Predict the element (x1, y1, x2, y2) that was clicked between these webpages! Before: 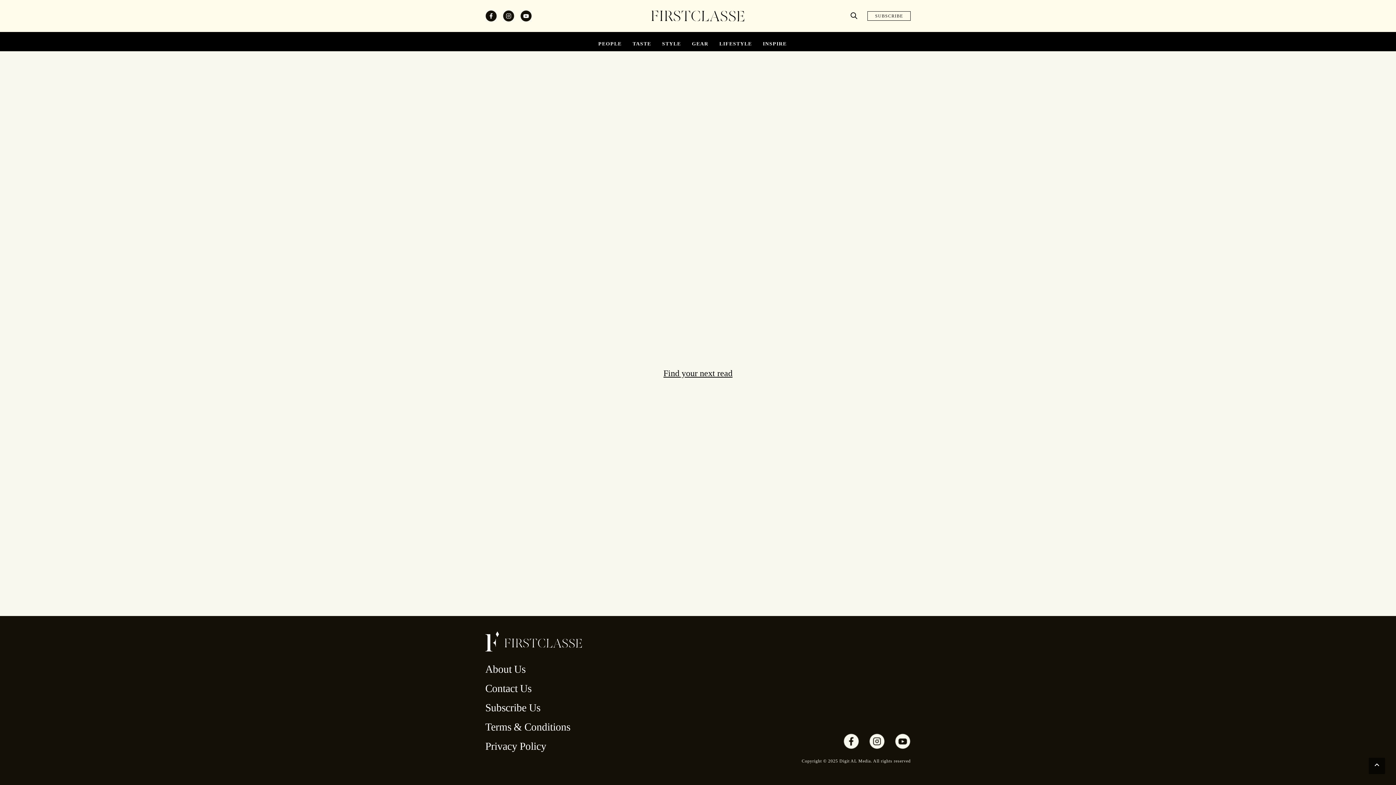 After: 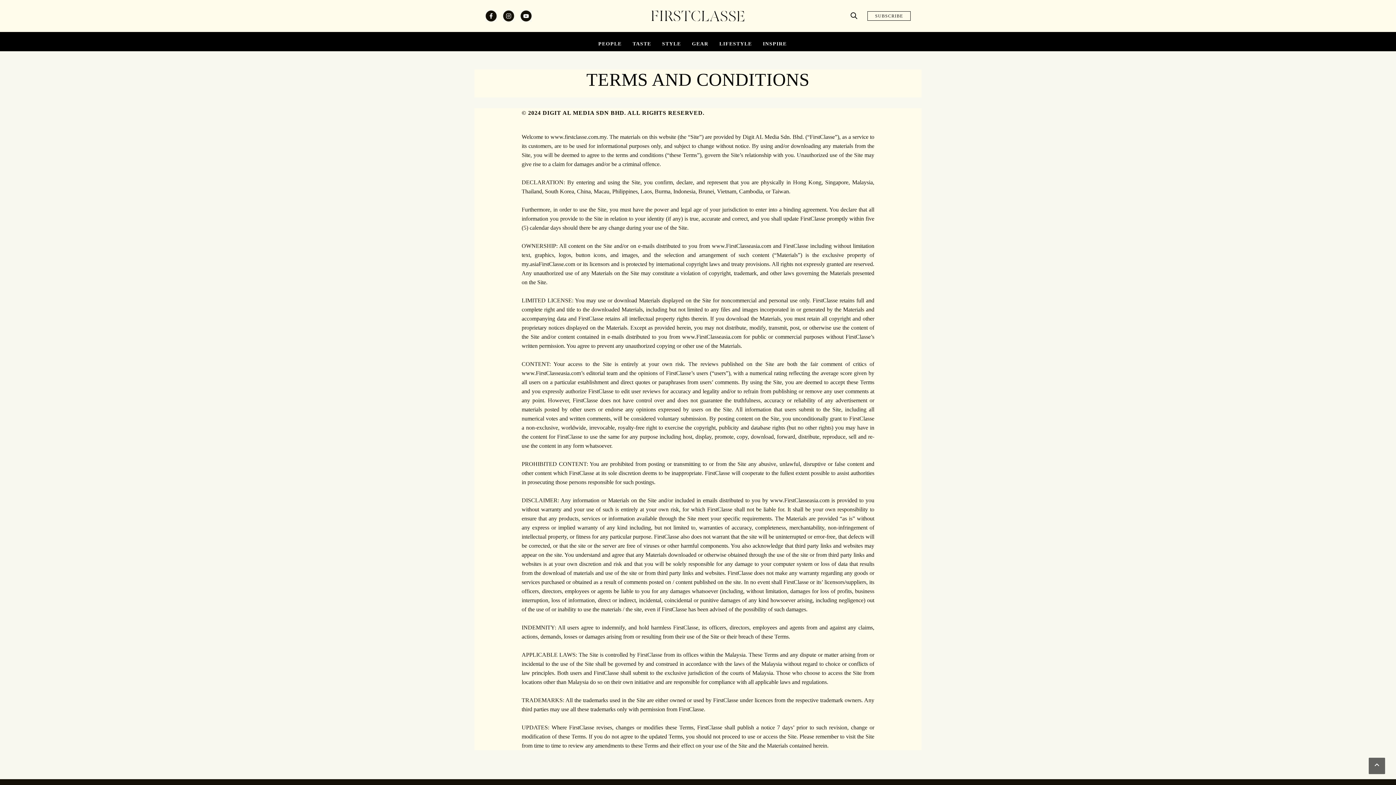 Action: bbox: (485, 721, 620, 733) label: Terms & Conditions